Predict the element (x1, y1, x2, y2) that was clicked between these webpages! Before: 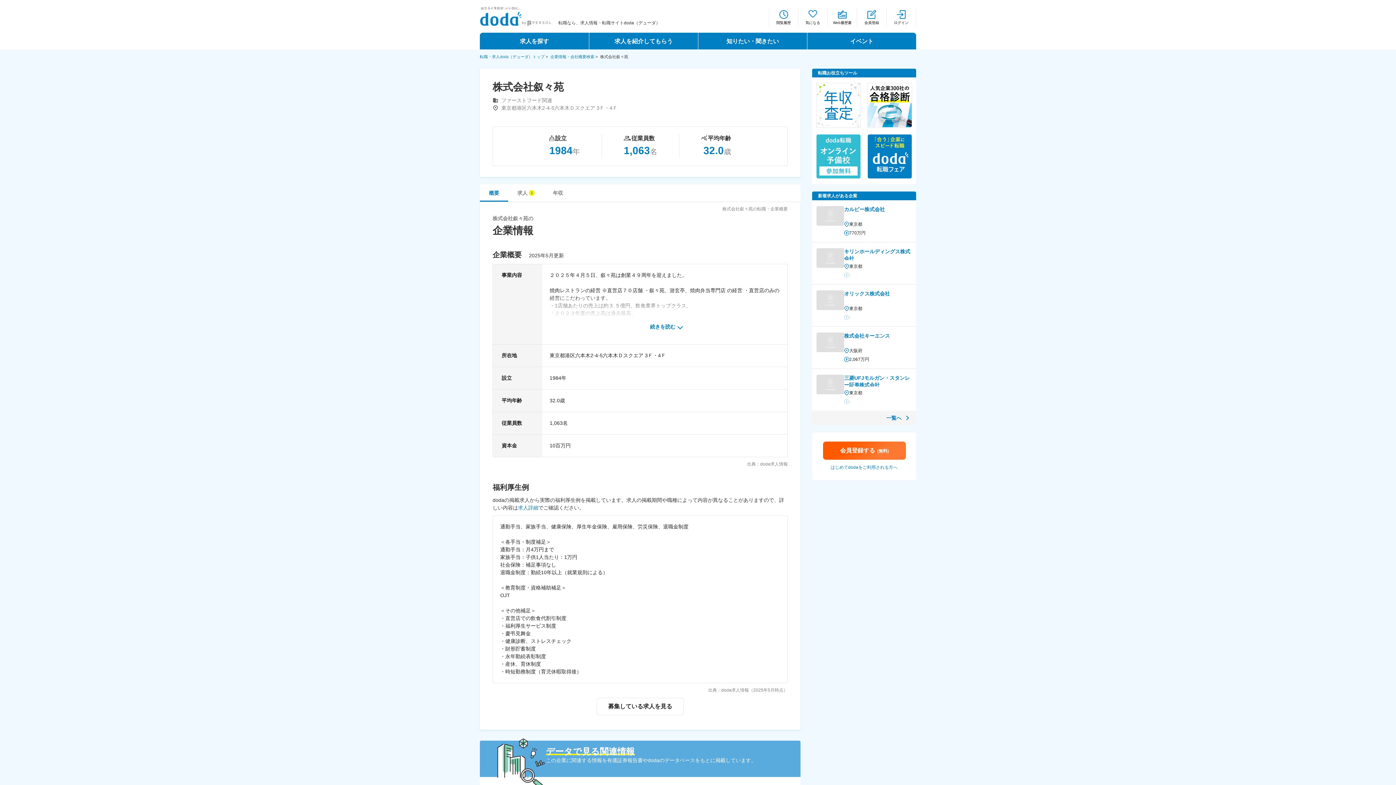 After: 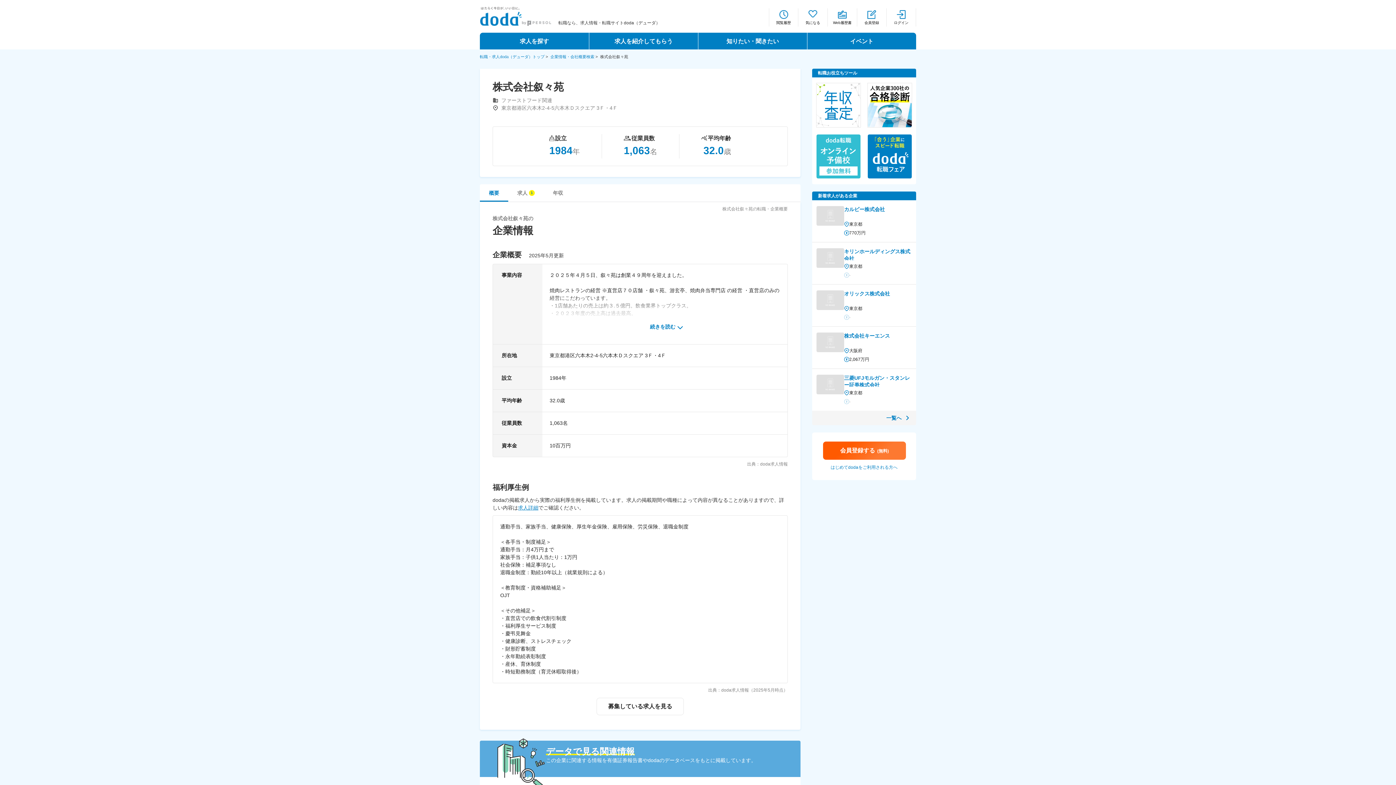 Action: bbox: (518, 505, 538, 510) label: 求人詳細